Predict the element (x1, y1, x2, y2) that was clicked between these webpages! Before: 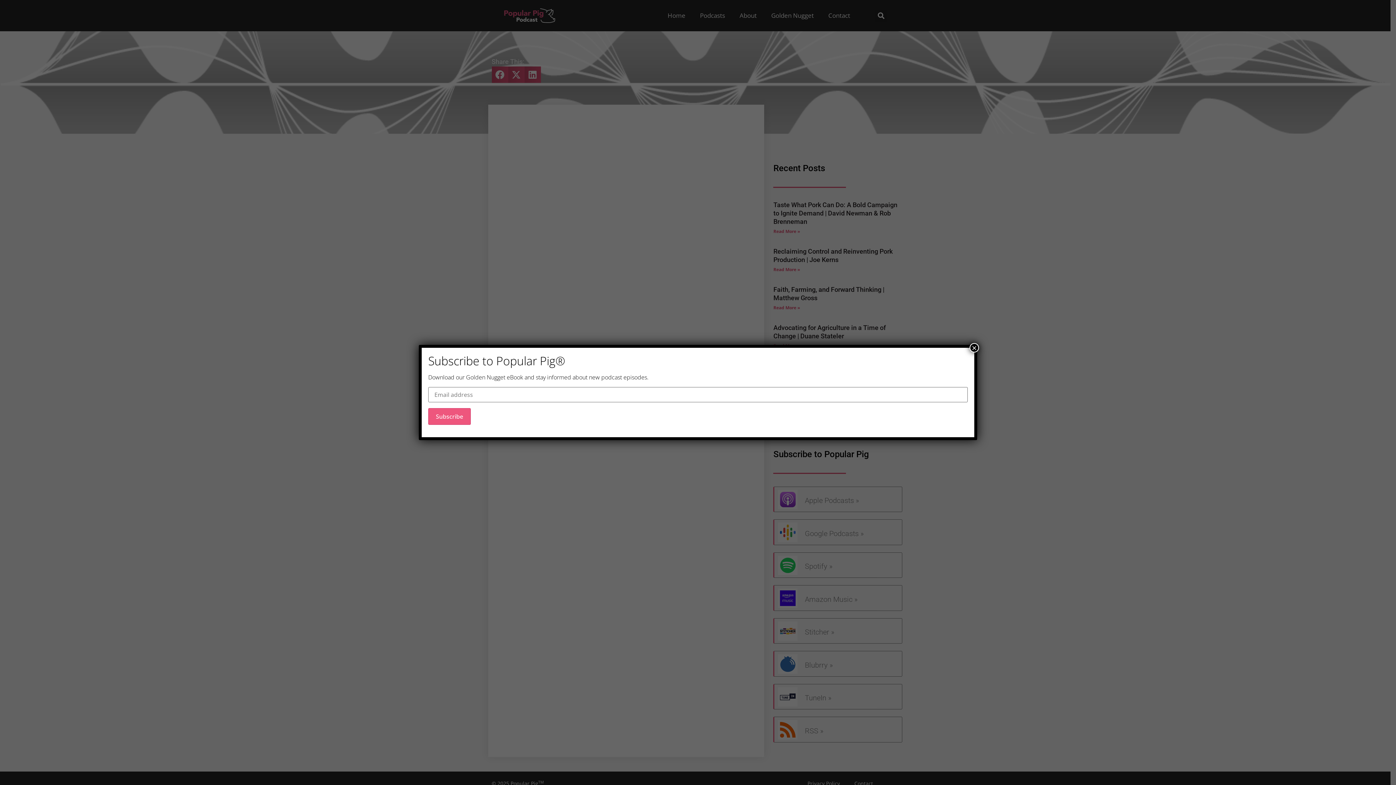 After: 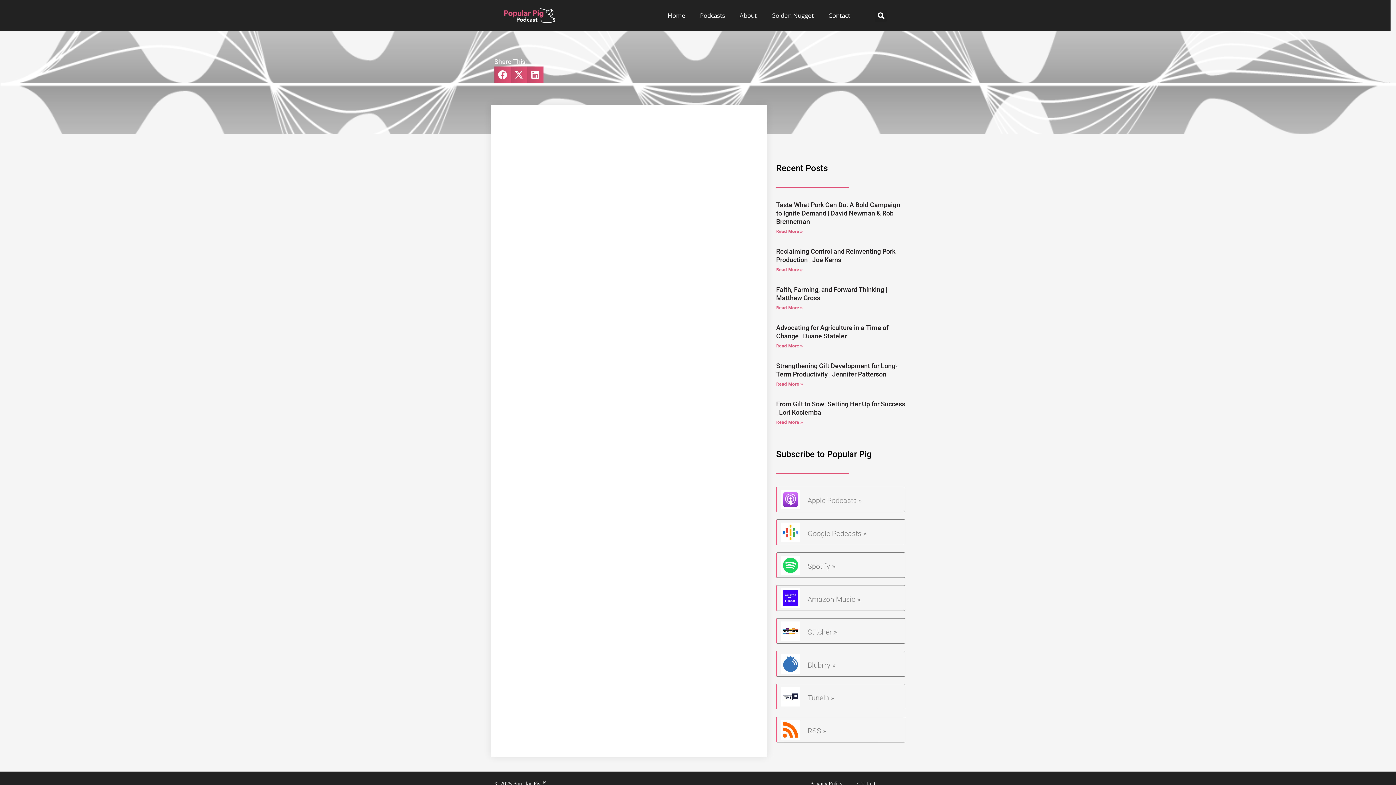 Action: bbox: (969, 343, 979, 352) label: Close